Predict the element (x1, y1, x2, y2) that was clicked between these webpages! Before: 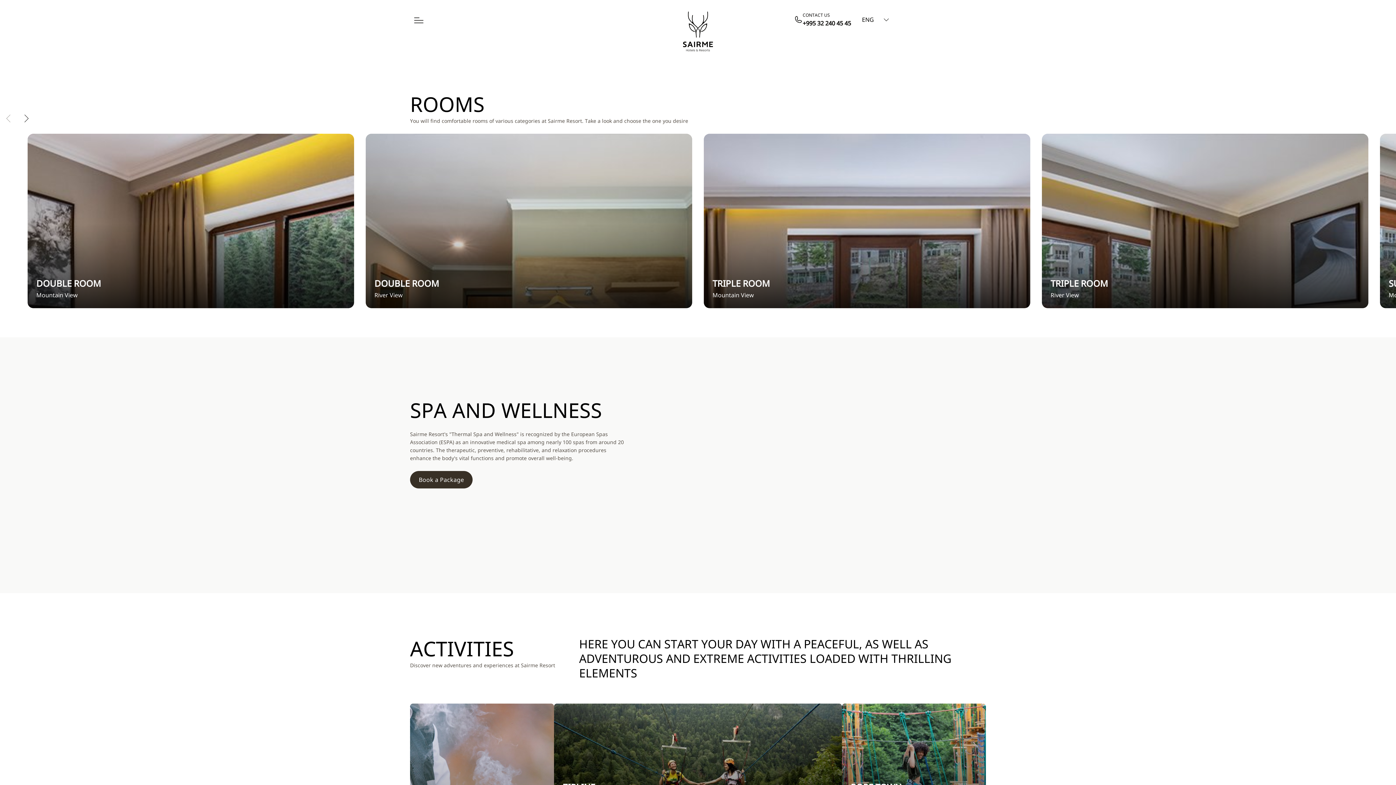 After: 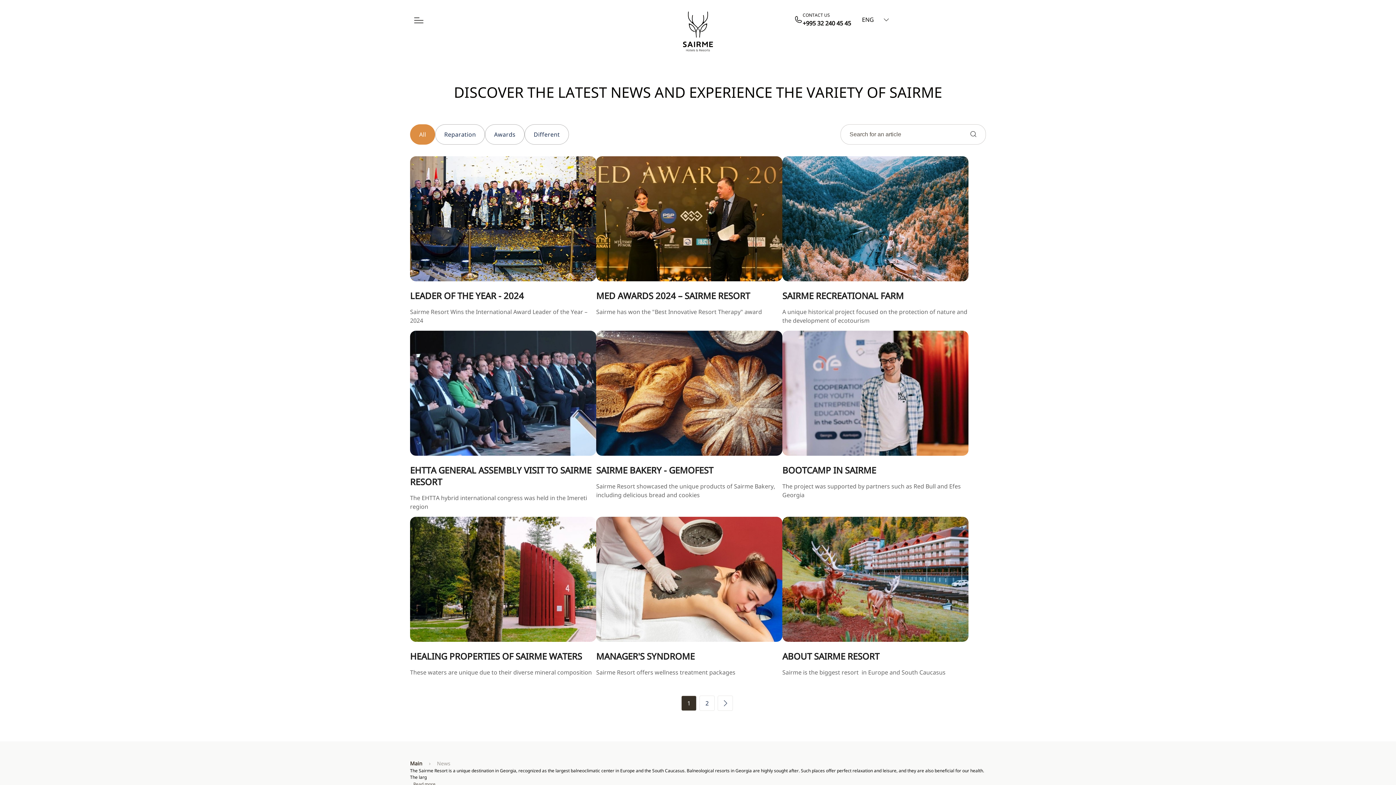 Action: bbox: (906, 145, 925, 153) label: News